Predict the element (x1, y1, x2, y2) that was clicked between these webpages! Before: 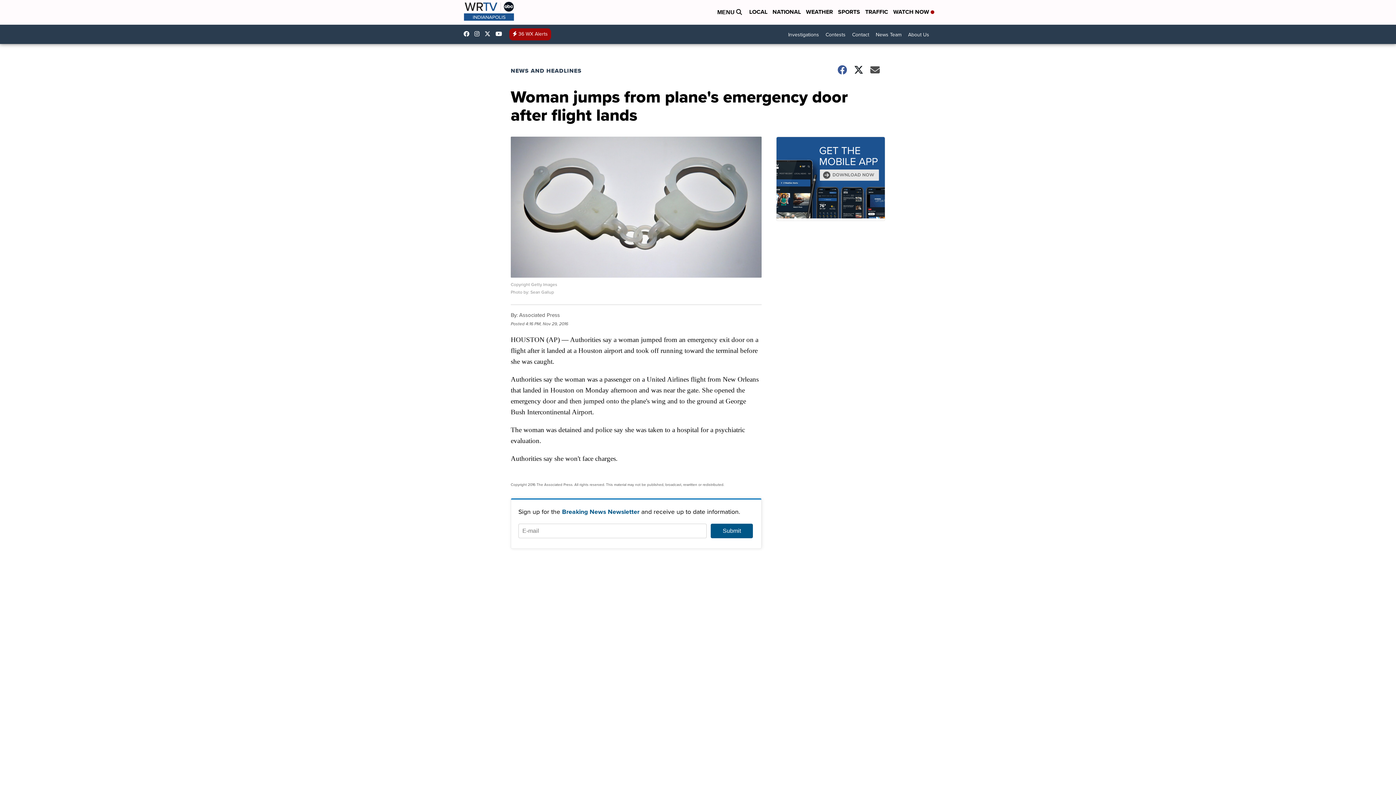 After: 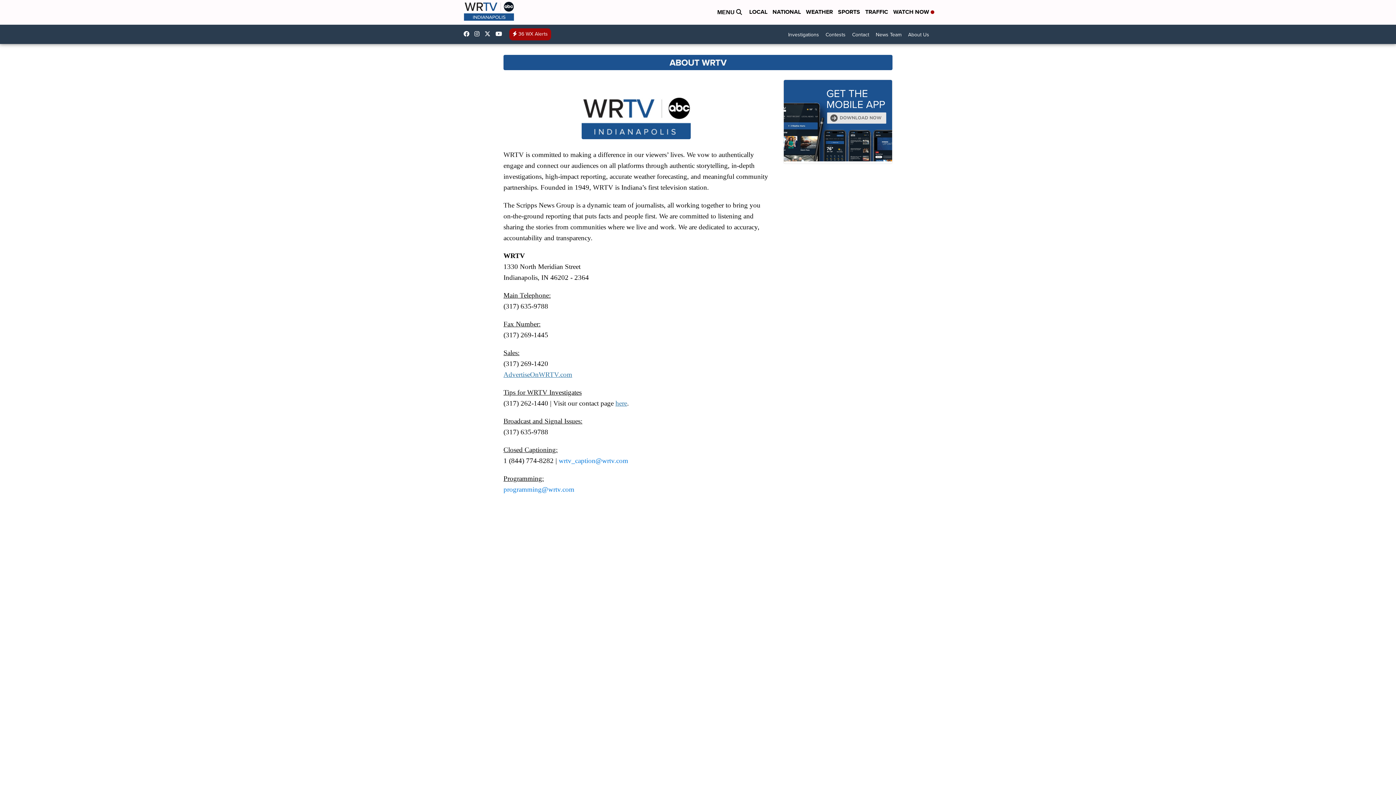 Action: bbox: (905, 28, 932, 41) label: About Us